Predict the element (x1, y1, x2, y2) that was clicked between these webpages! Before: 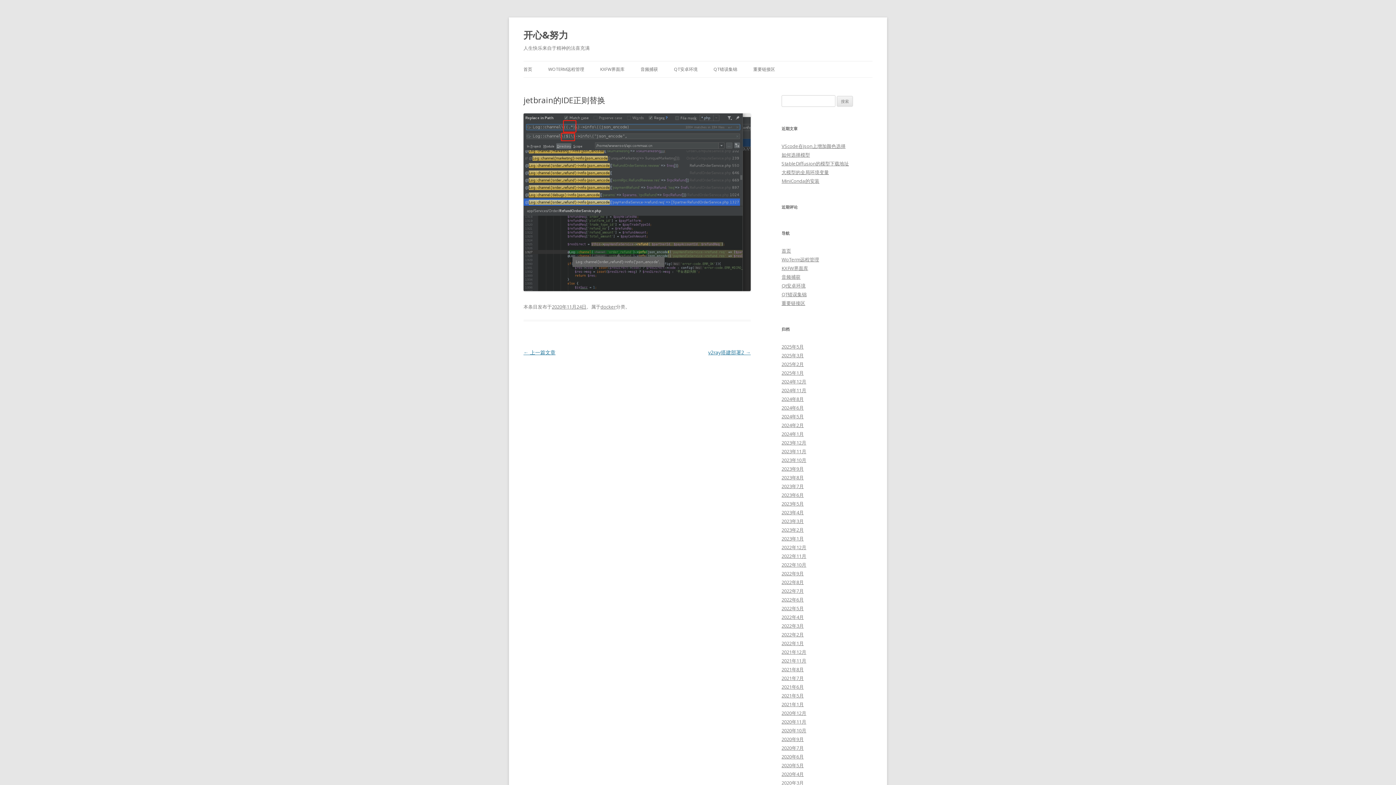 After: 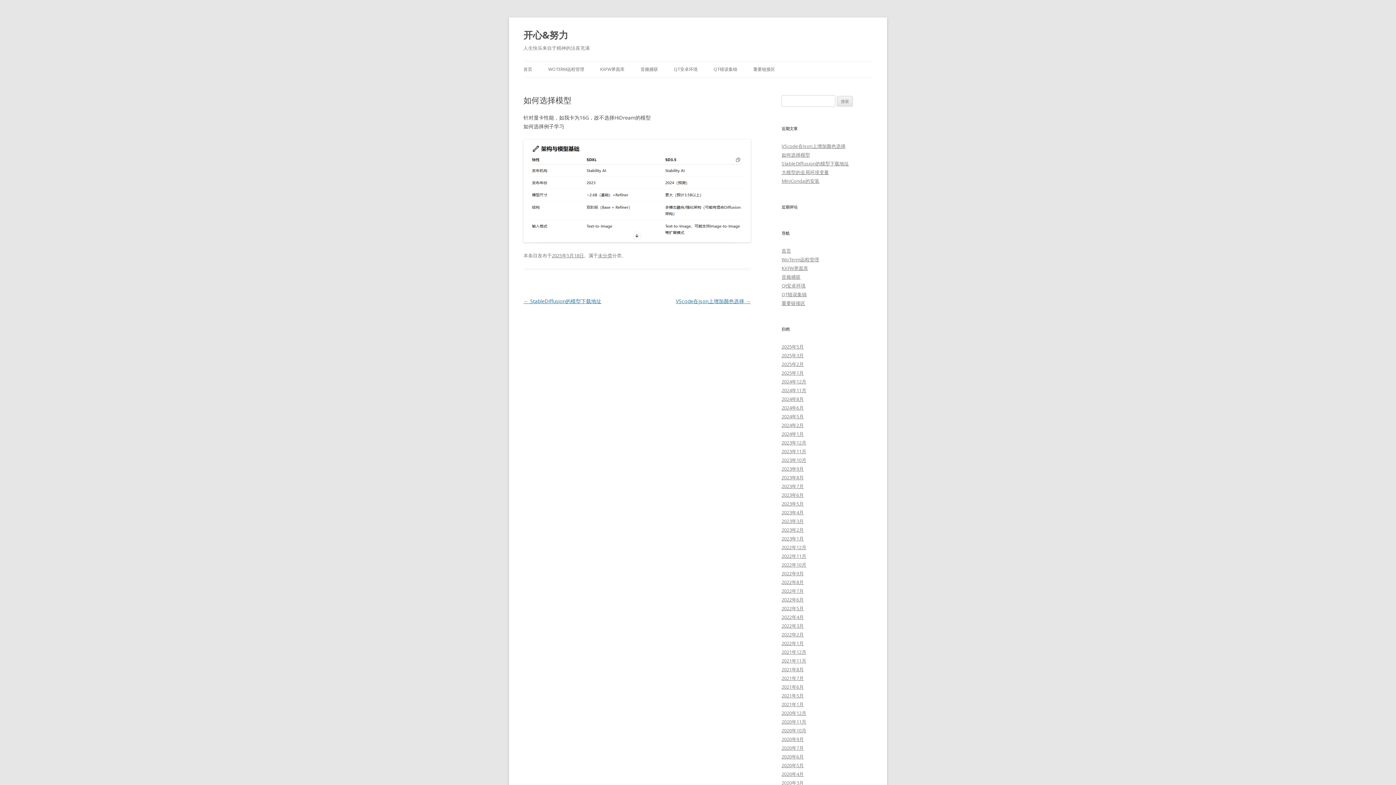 Action: bbox: (781, 151, 810, 158) label: 如何选择模型